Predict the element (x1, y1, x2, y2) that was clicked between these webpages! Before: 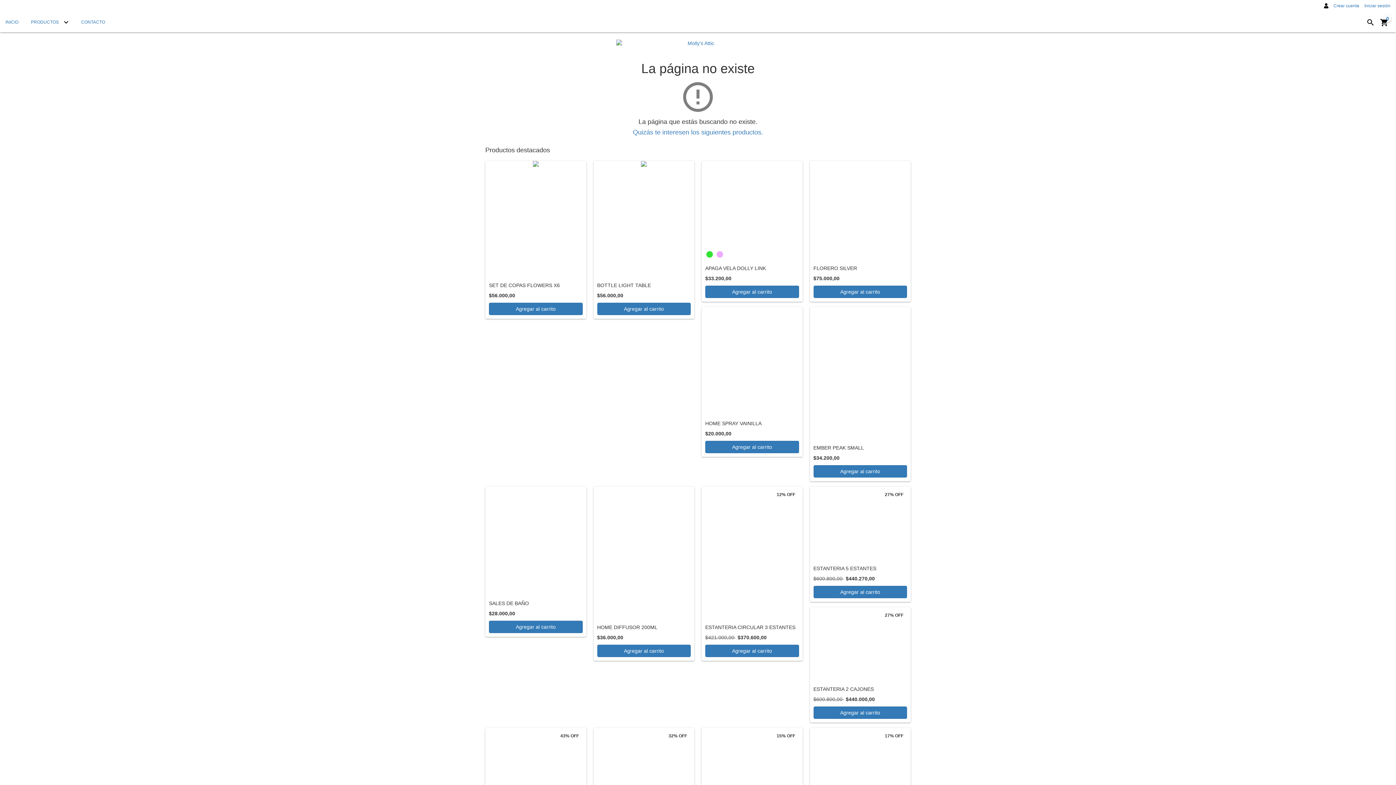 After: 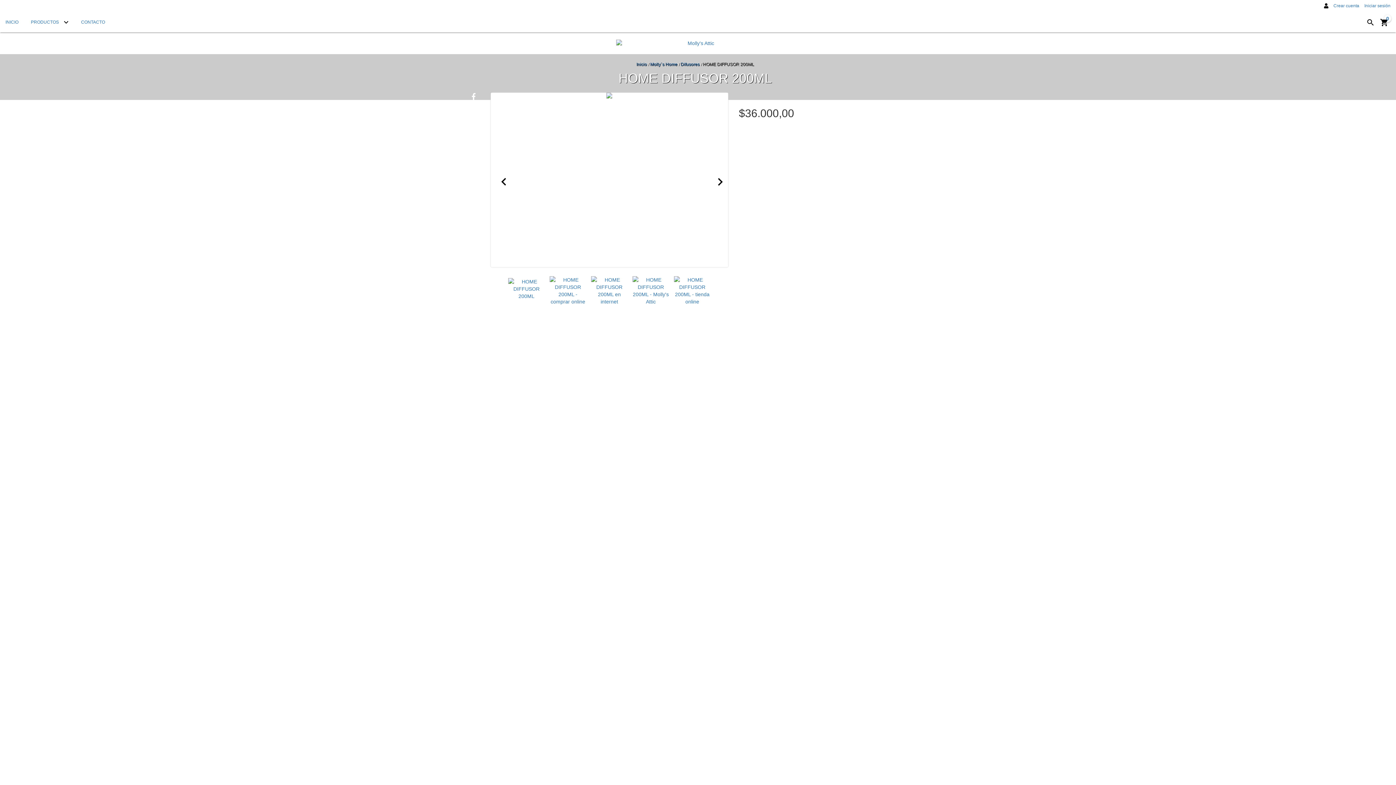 Action: bbox: (593, 486, 694, 621) label: HOME DIFFUSOR 200ML